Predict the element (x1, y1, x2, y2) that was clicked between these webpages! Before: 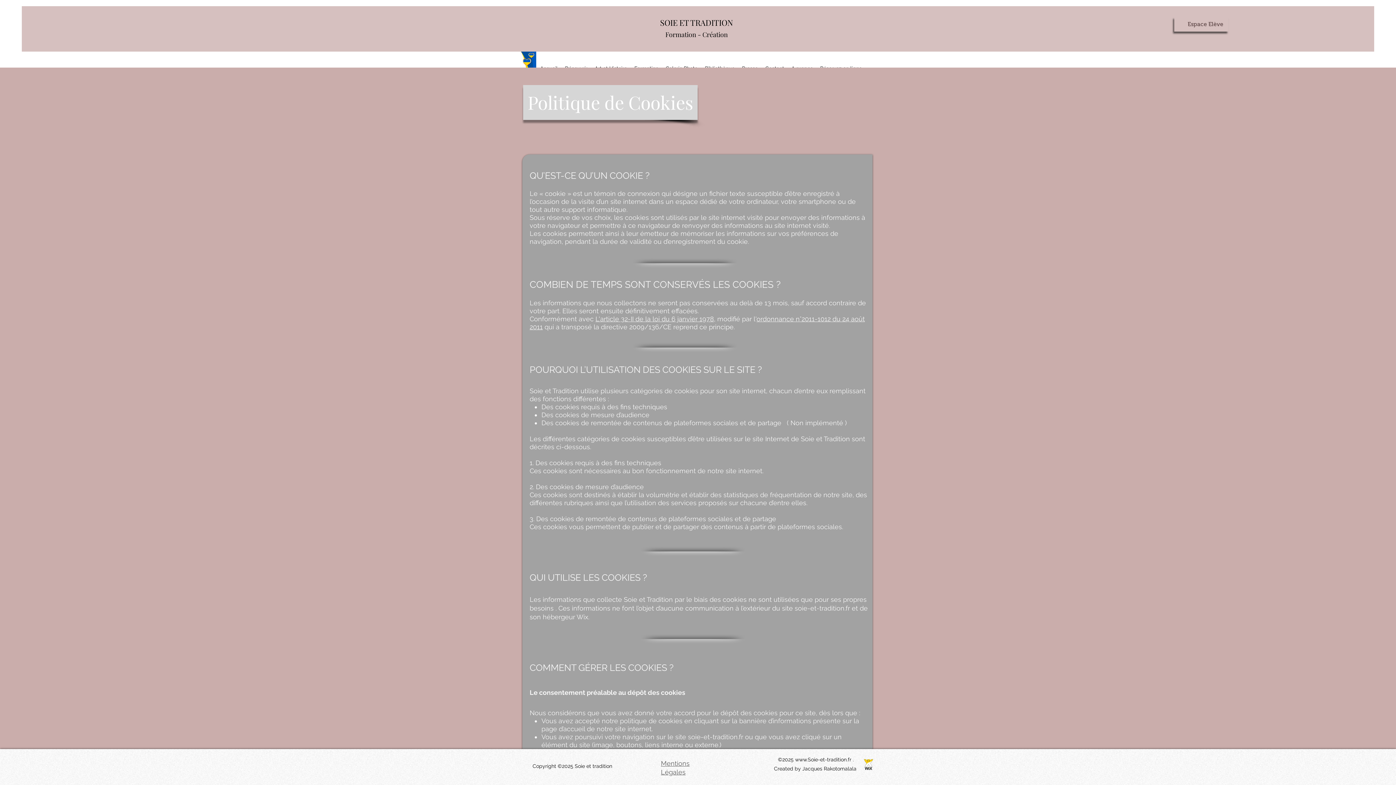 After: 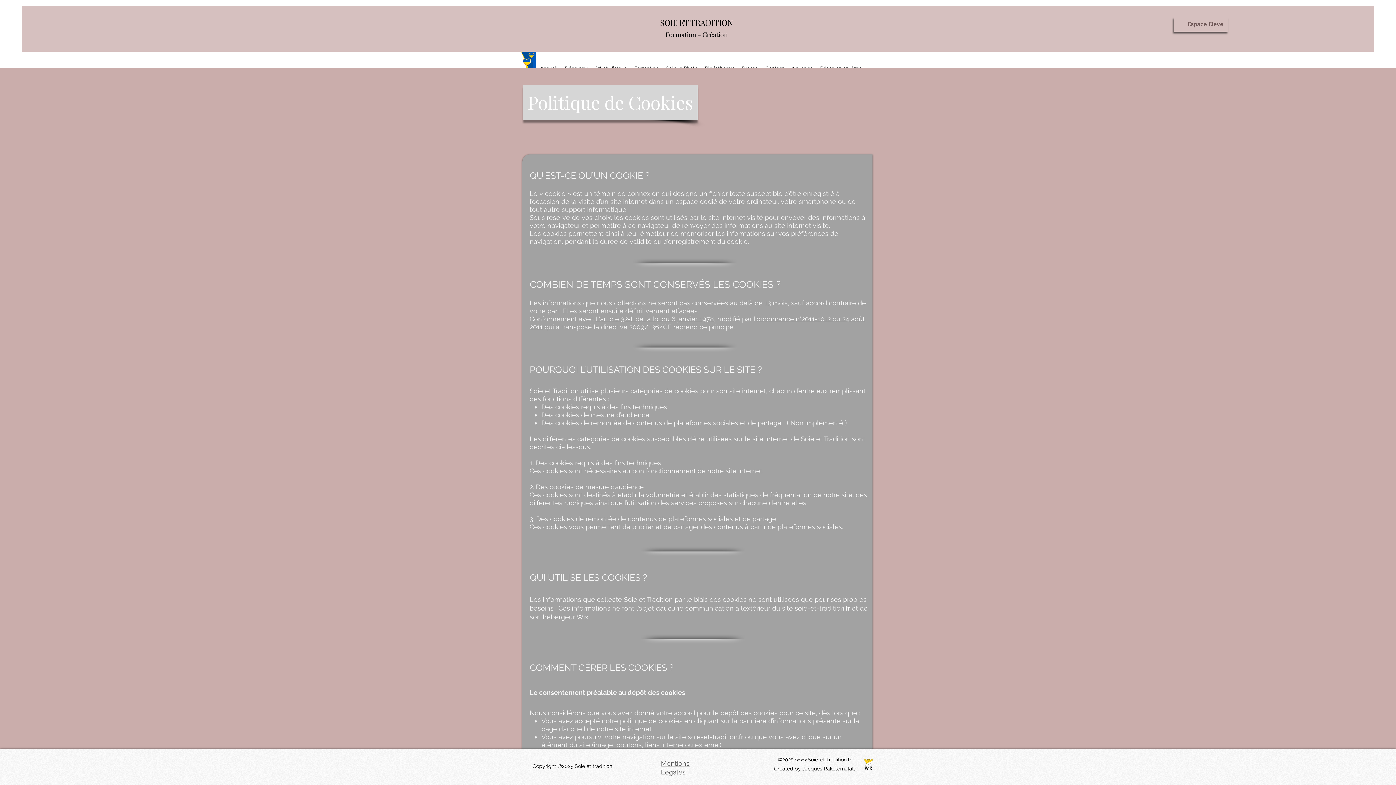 Action: bbox: (795, 757, 851, 762) label: www.Soie-et-tradition.fr